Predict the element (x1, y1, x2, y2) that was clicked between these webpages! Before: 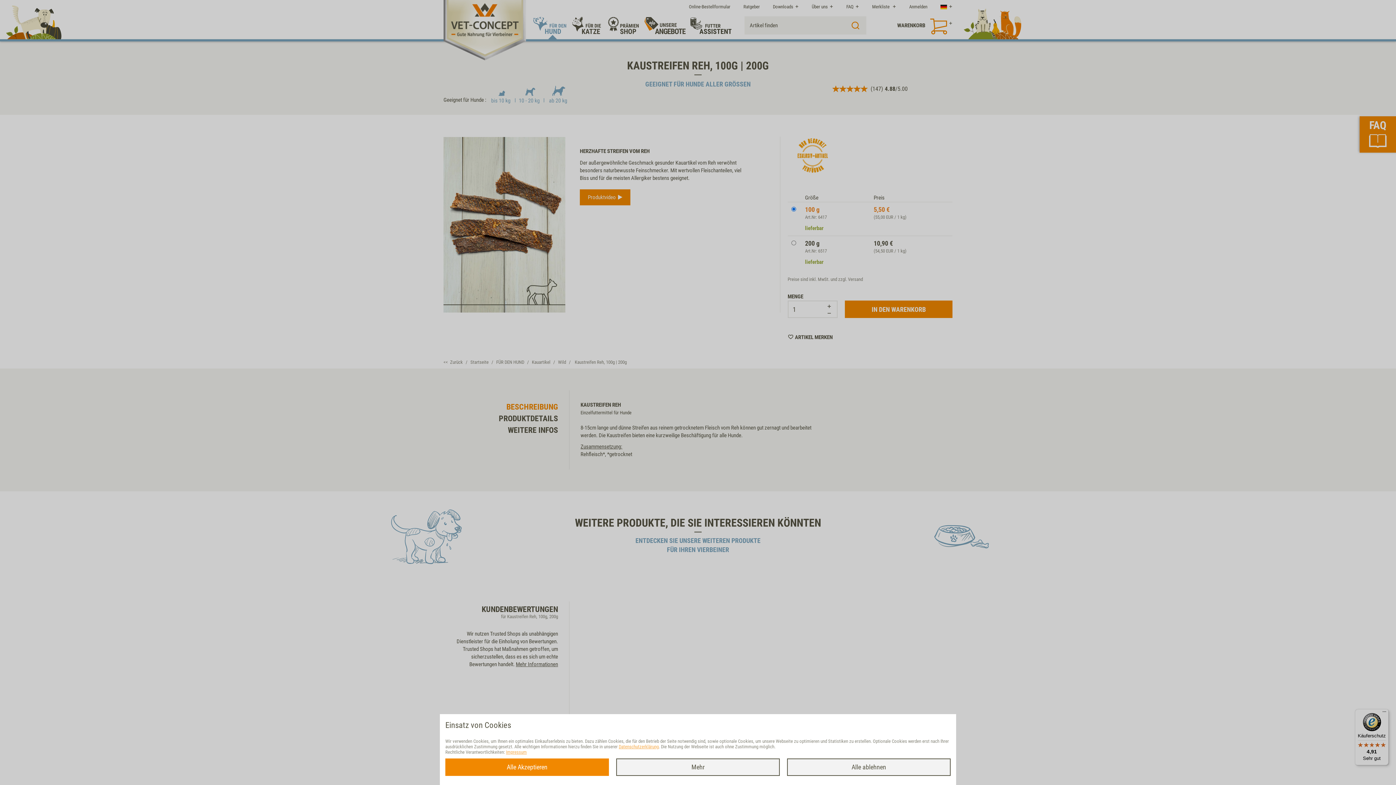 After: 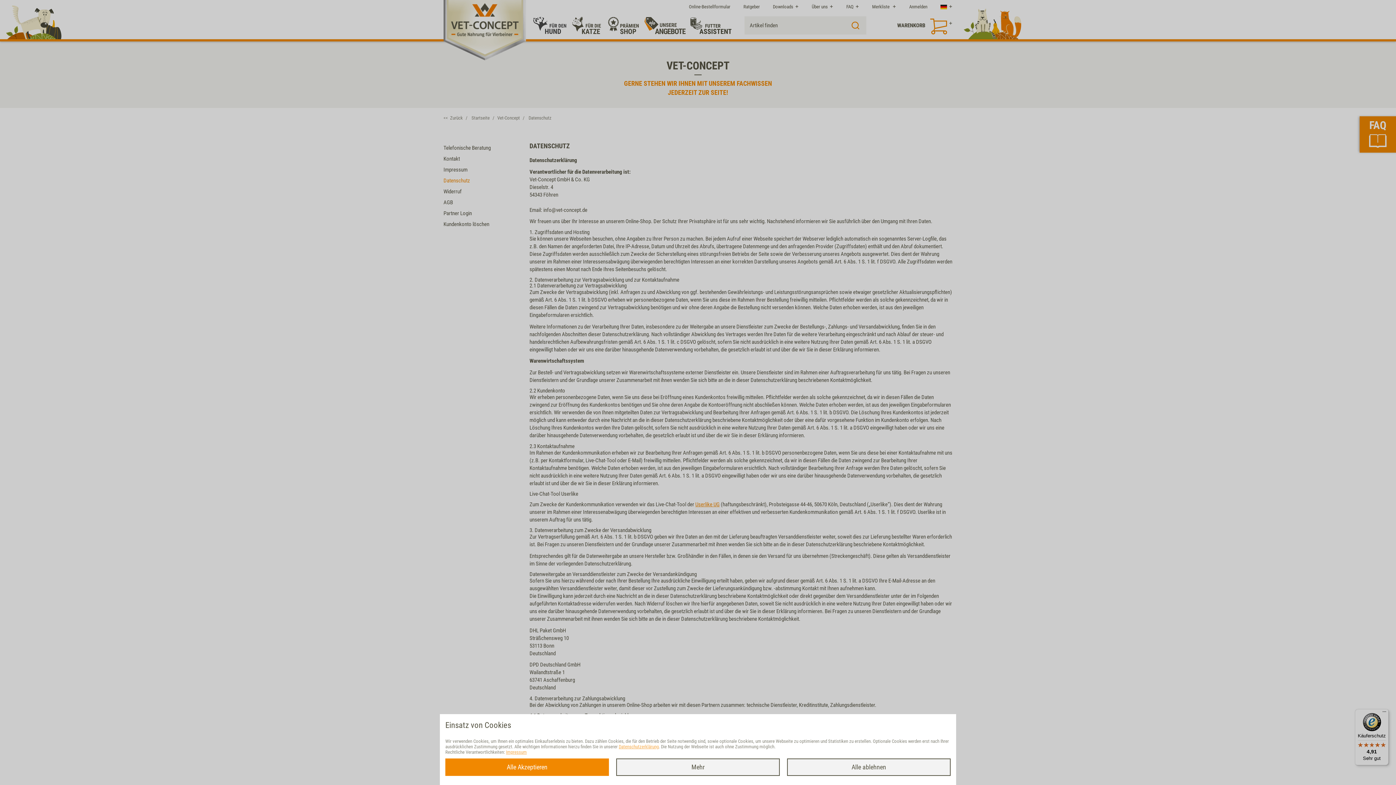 Action: bbox: (618, 744, 658, 749) label: Datenschutzerklärung